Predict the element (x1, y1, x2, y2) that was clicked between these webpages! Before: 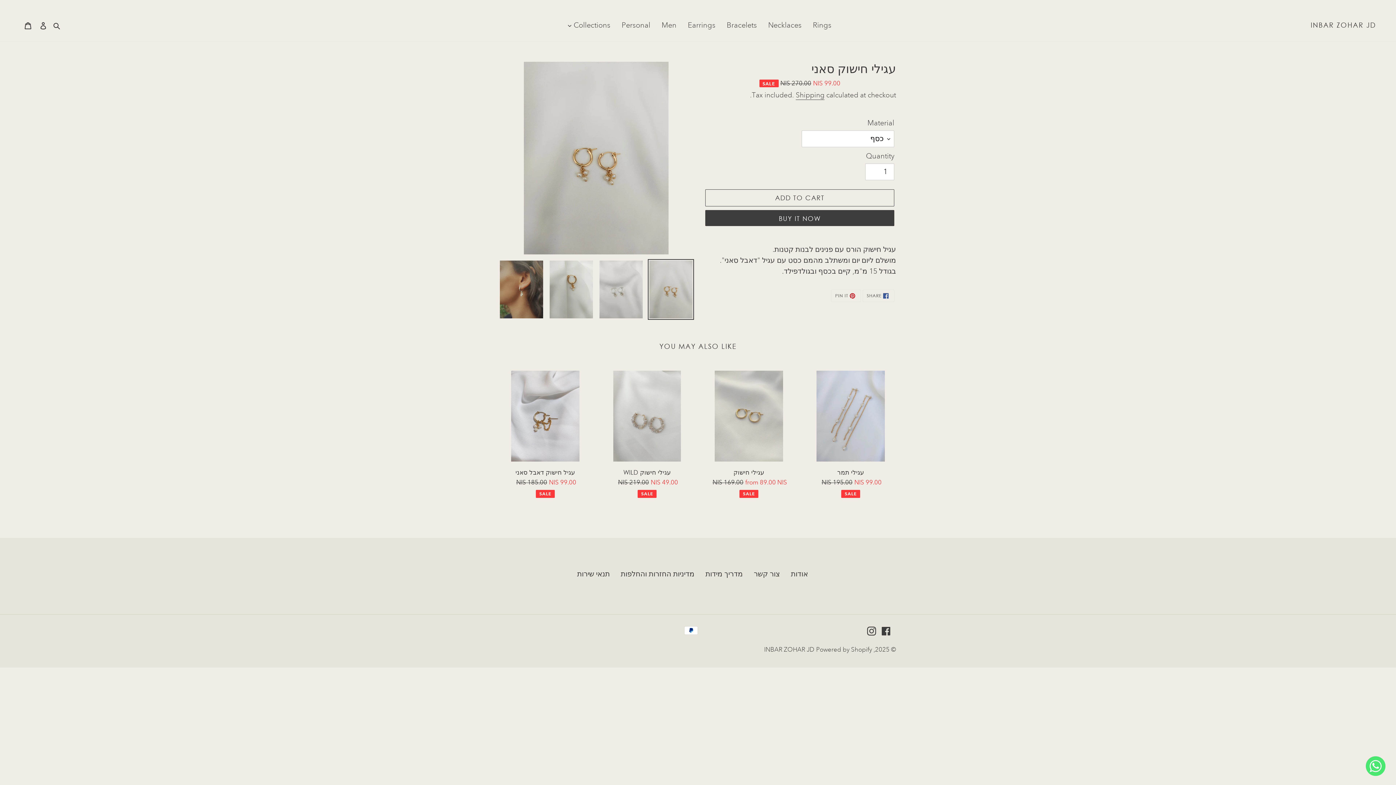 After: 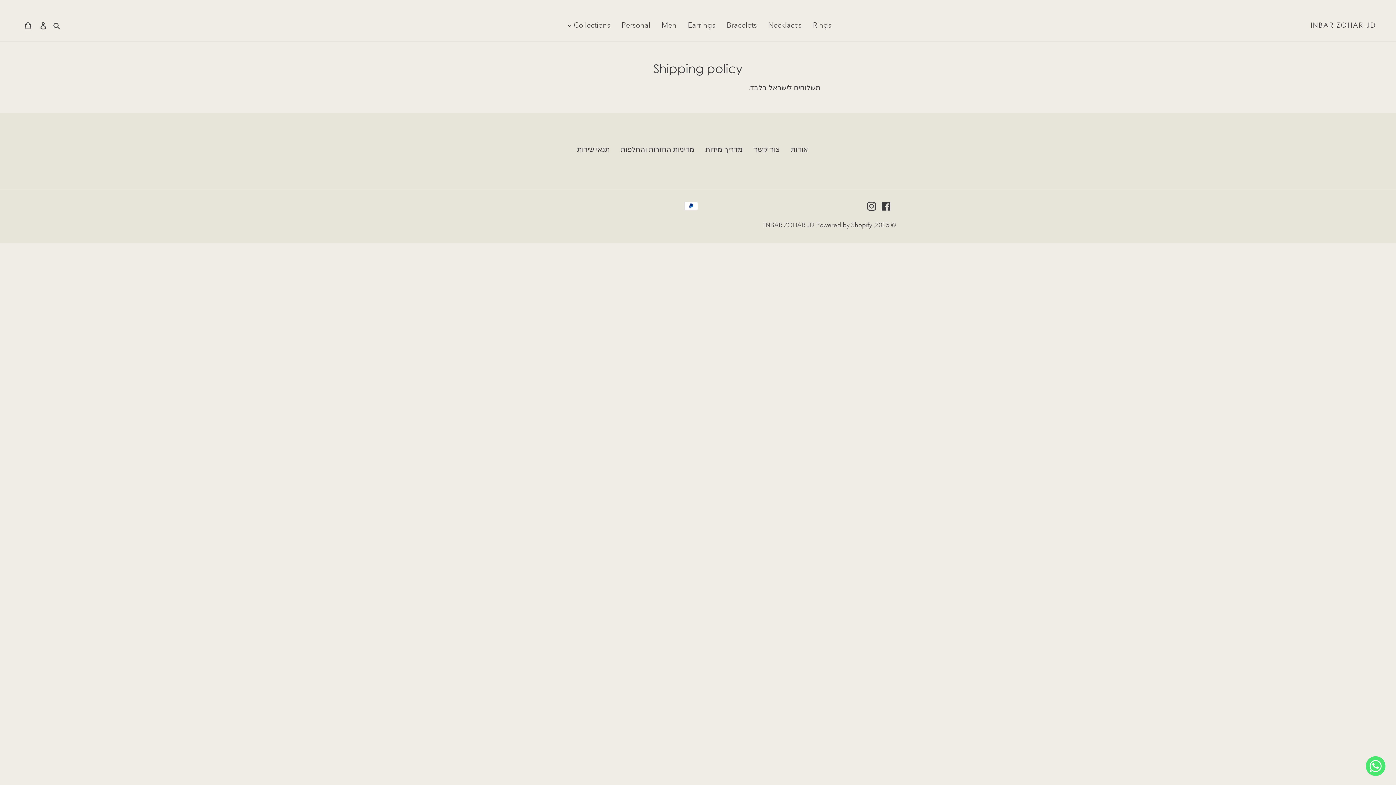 Action: bbox: (796, 91, 824, 100) label: Shipping